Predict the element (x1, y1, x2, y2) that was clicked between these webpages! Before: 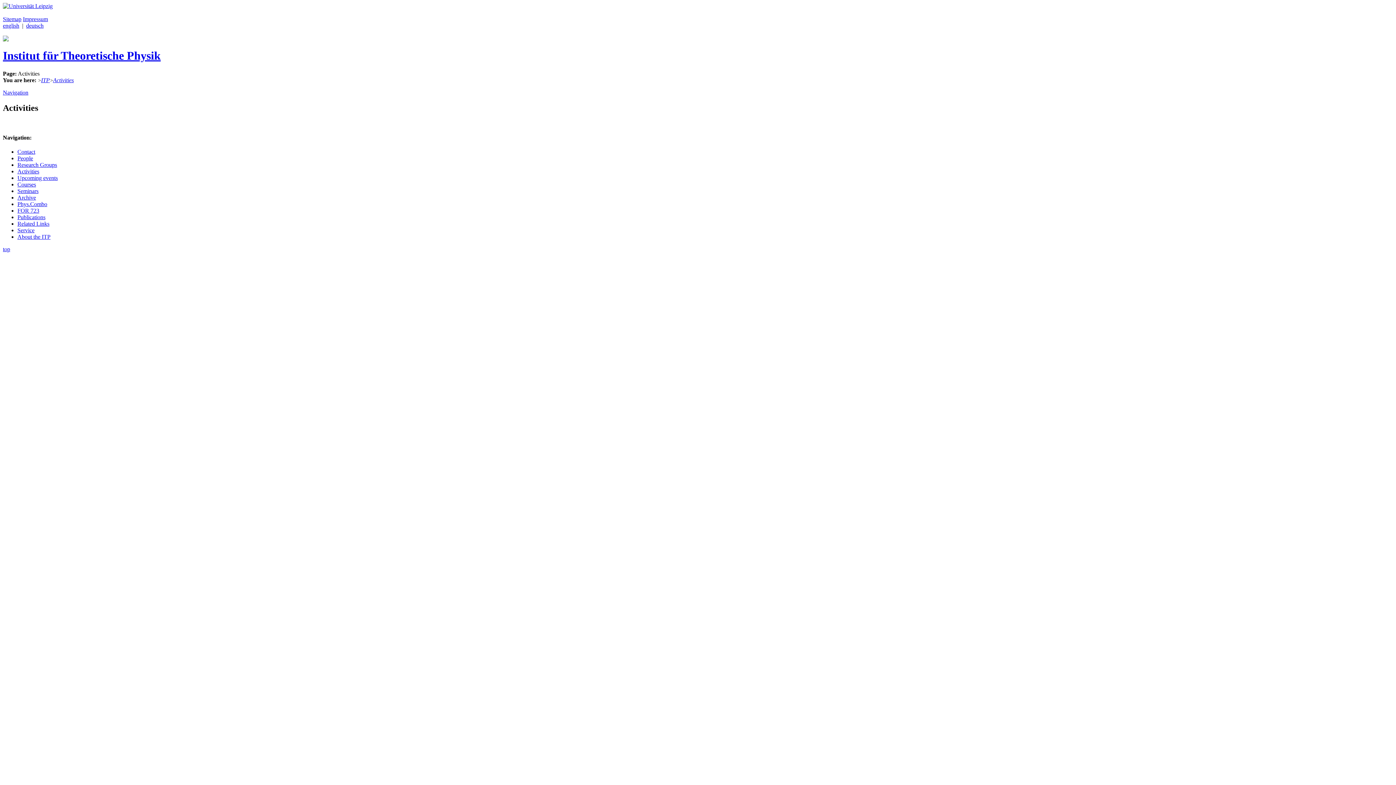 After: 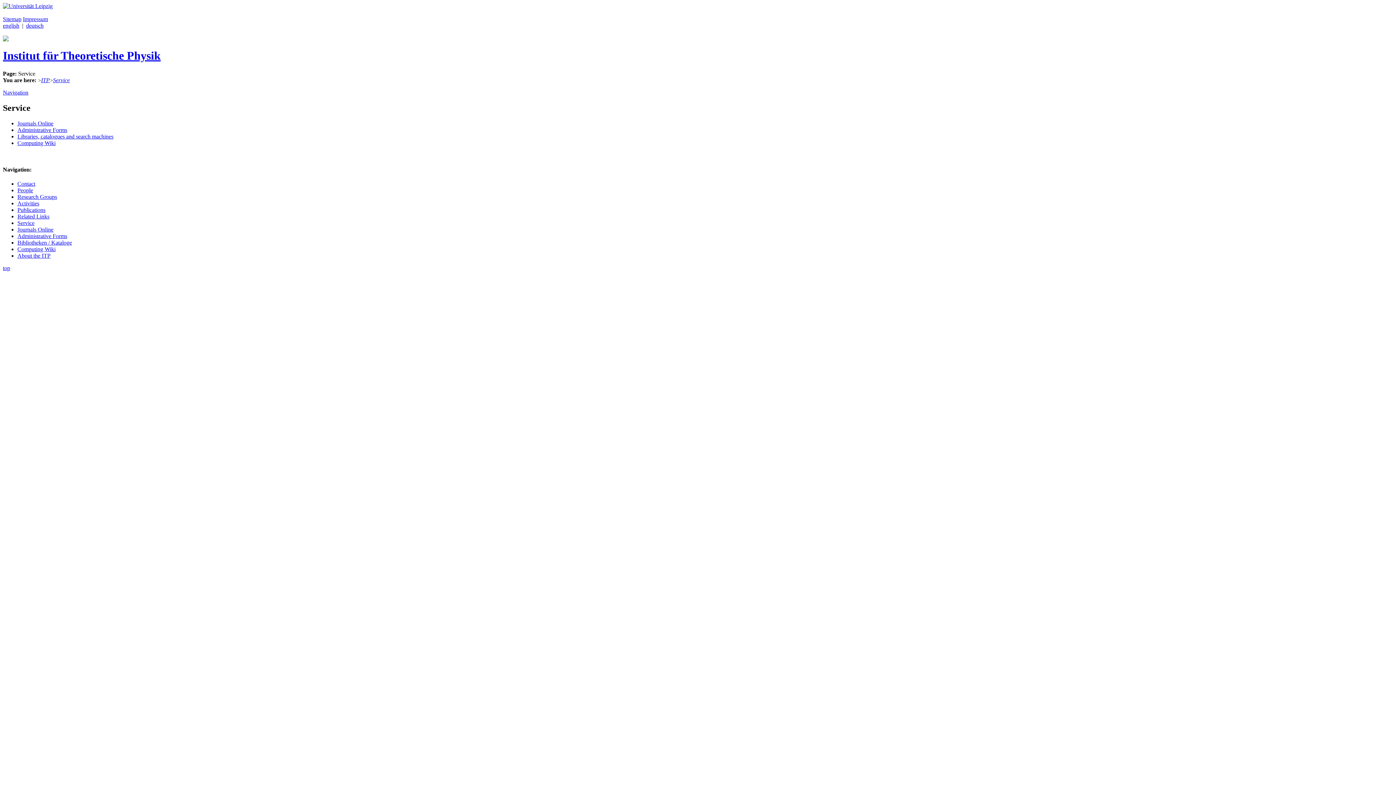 Action: bbox: (17, 227, 34, 233) label: Service